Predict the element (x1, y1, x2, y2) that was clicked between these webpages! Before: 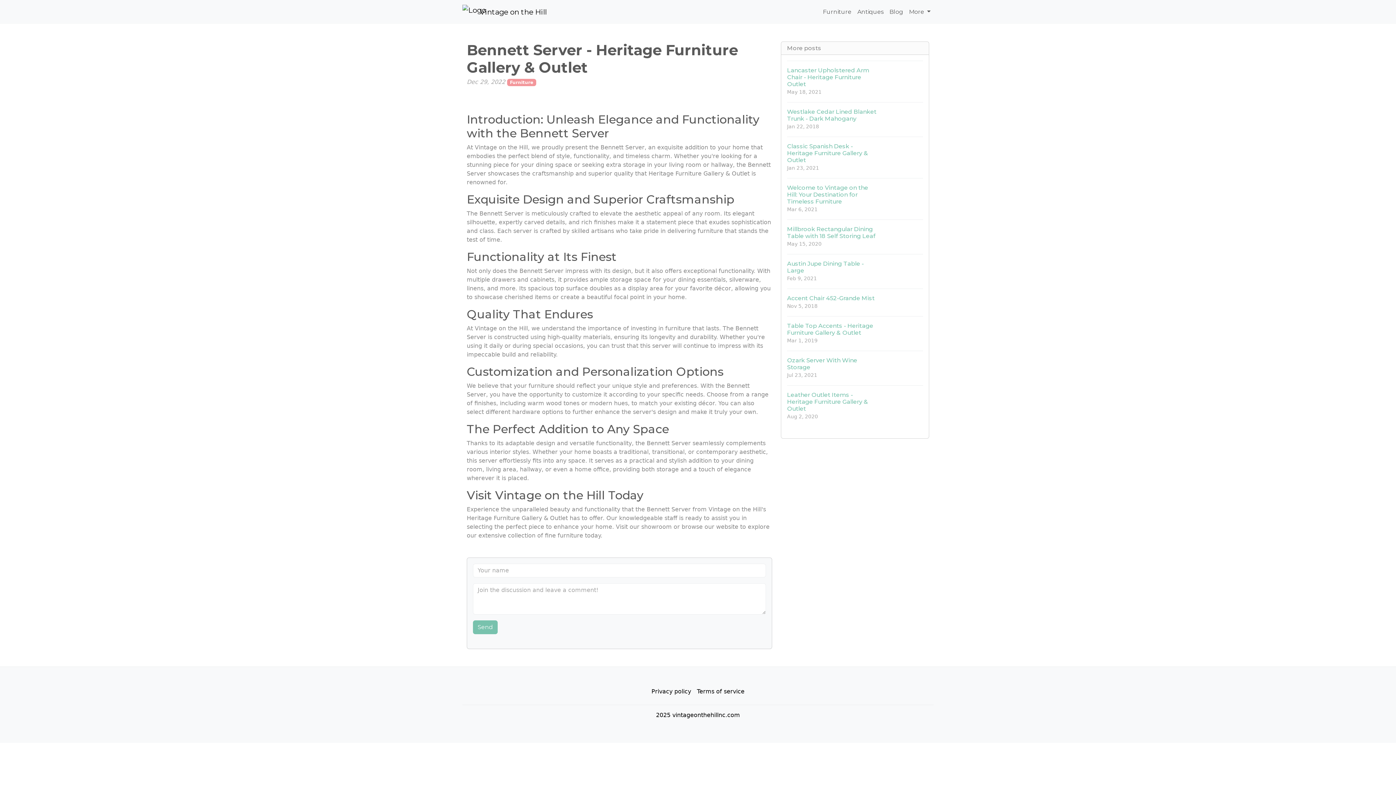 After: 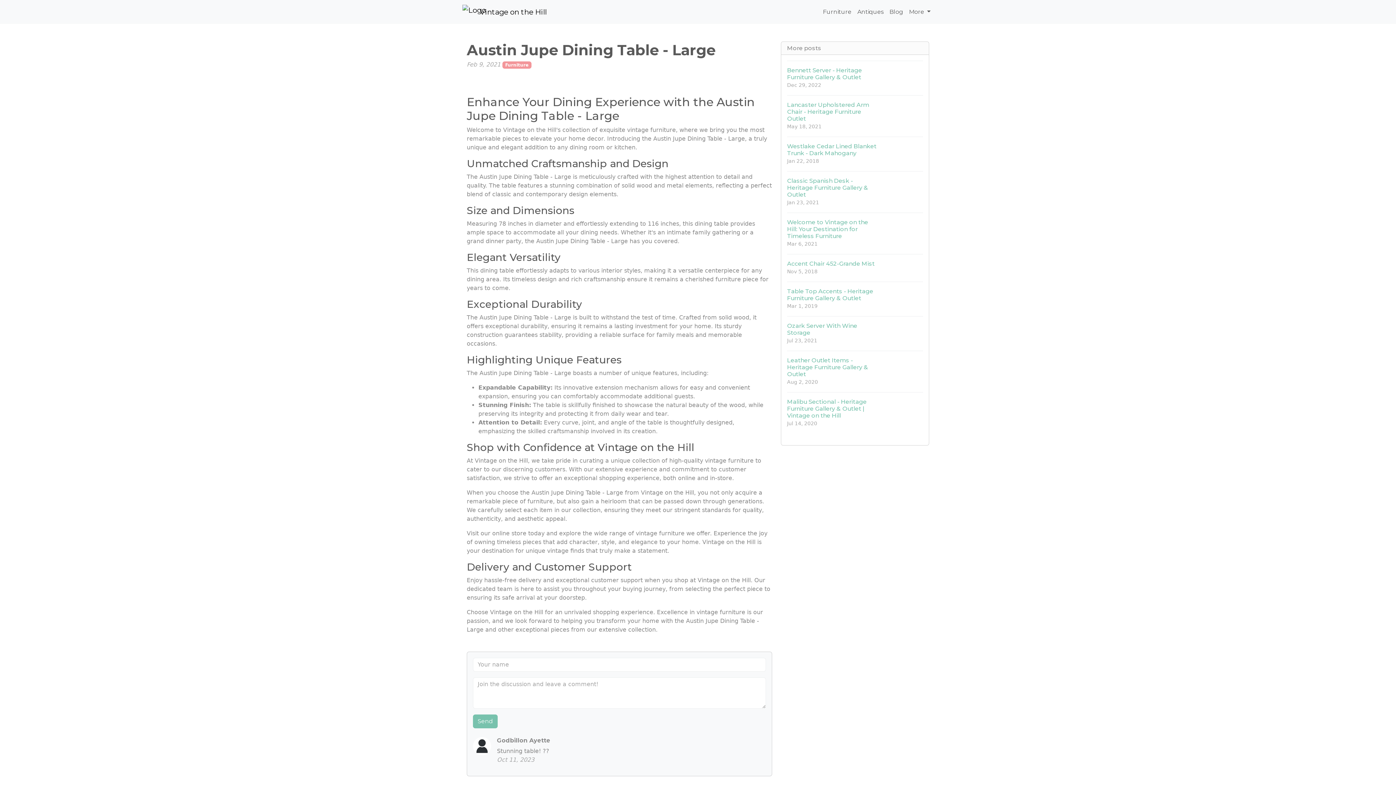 Action: bbox: (787, 254, 923, 288) label: Austin Jupe Dining Table - Large
Feb 9, 2021